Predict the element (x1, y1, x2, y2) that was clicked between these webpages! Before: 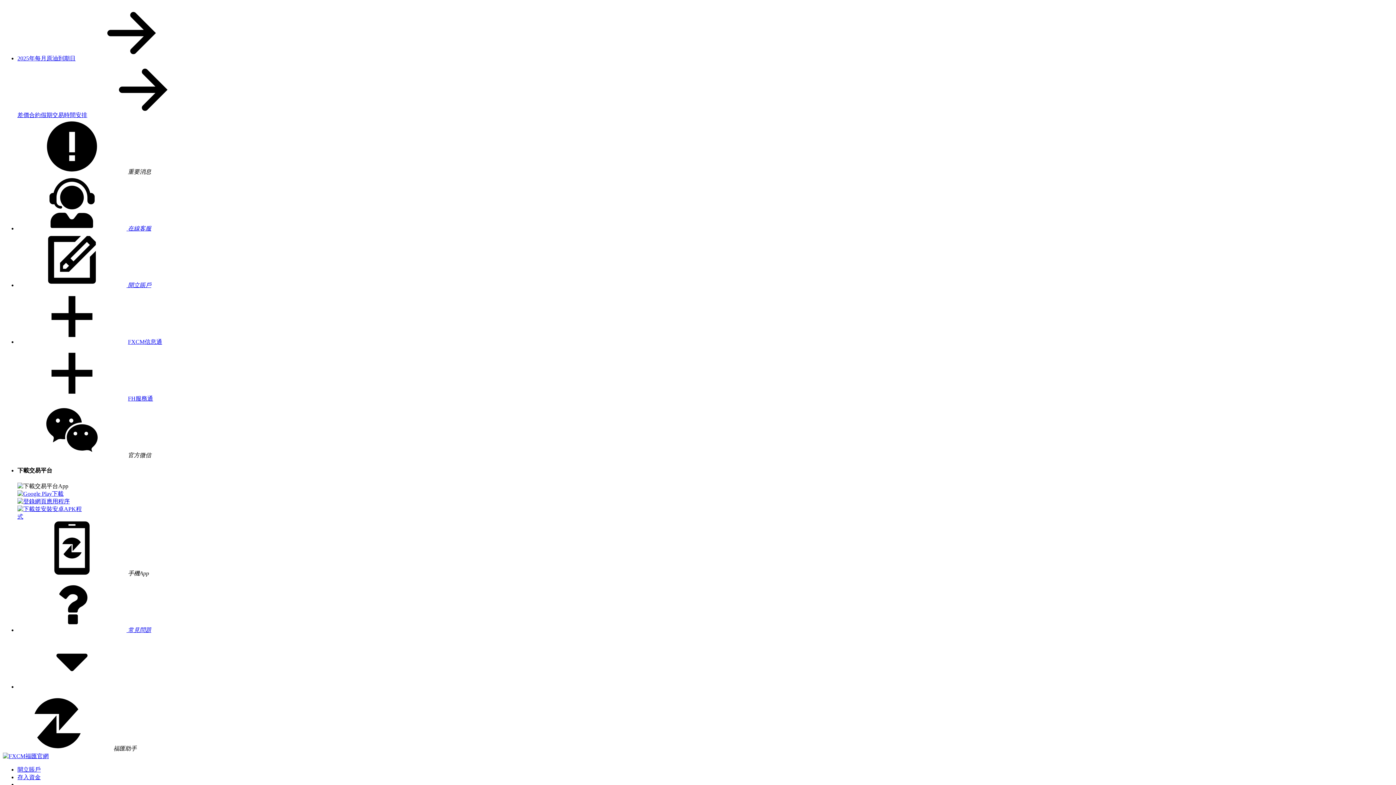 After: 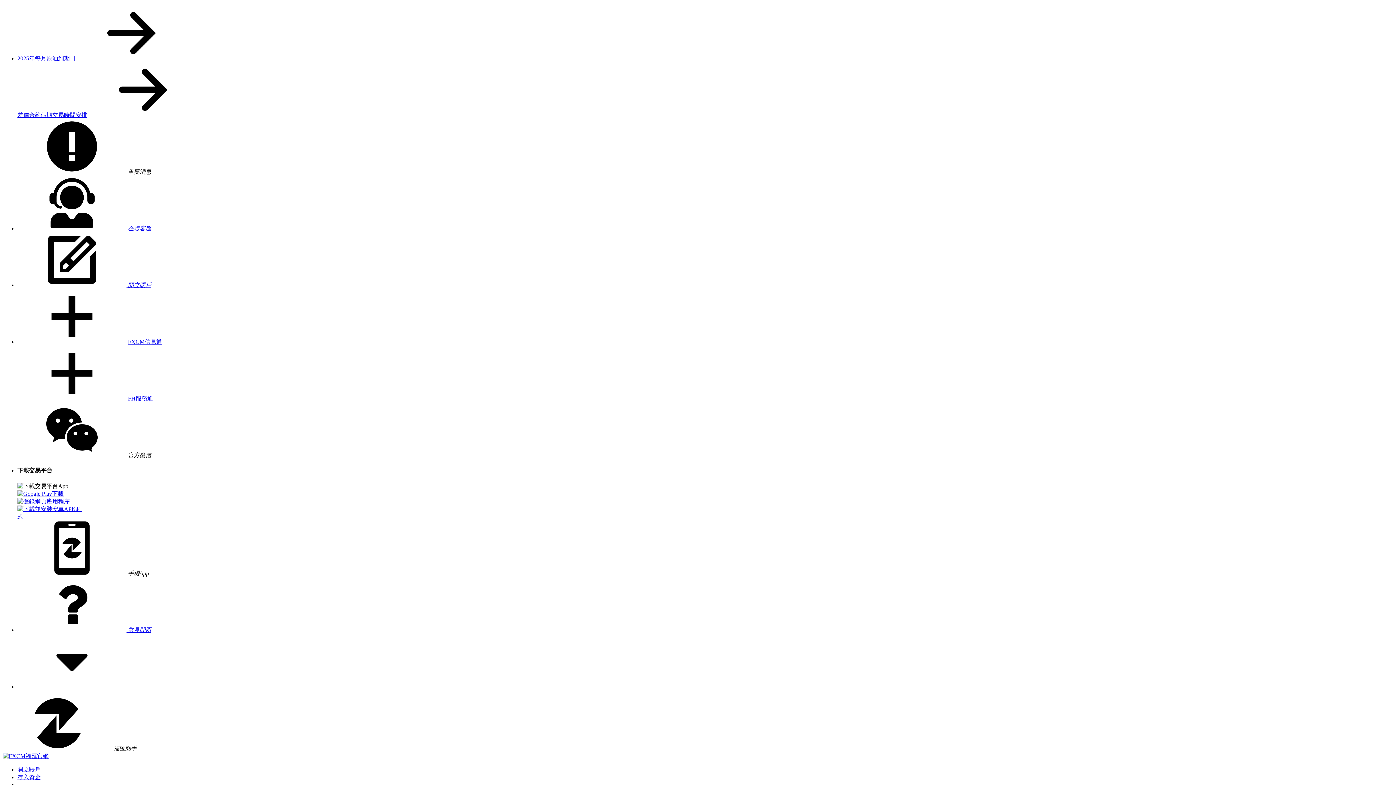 Action: label: 開立賬戶 bbox: (17, 766, 40, 772)